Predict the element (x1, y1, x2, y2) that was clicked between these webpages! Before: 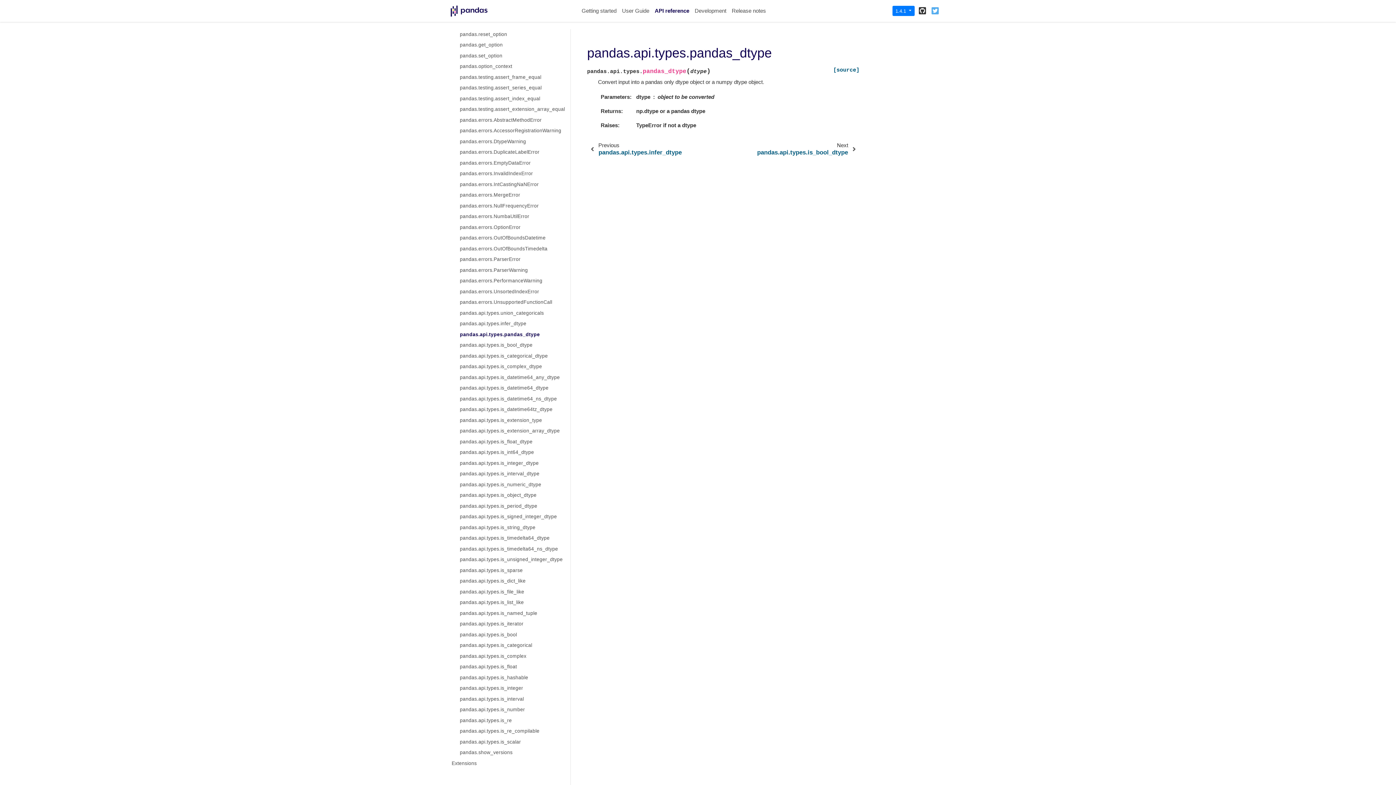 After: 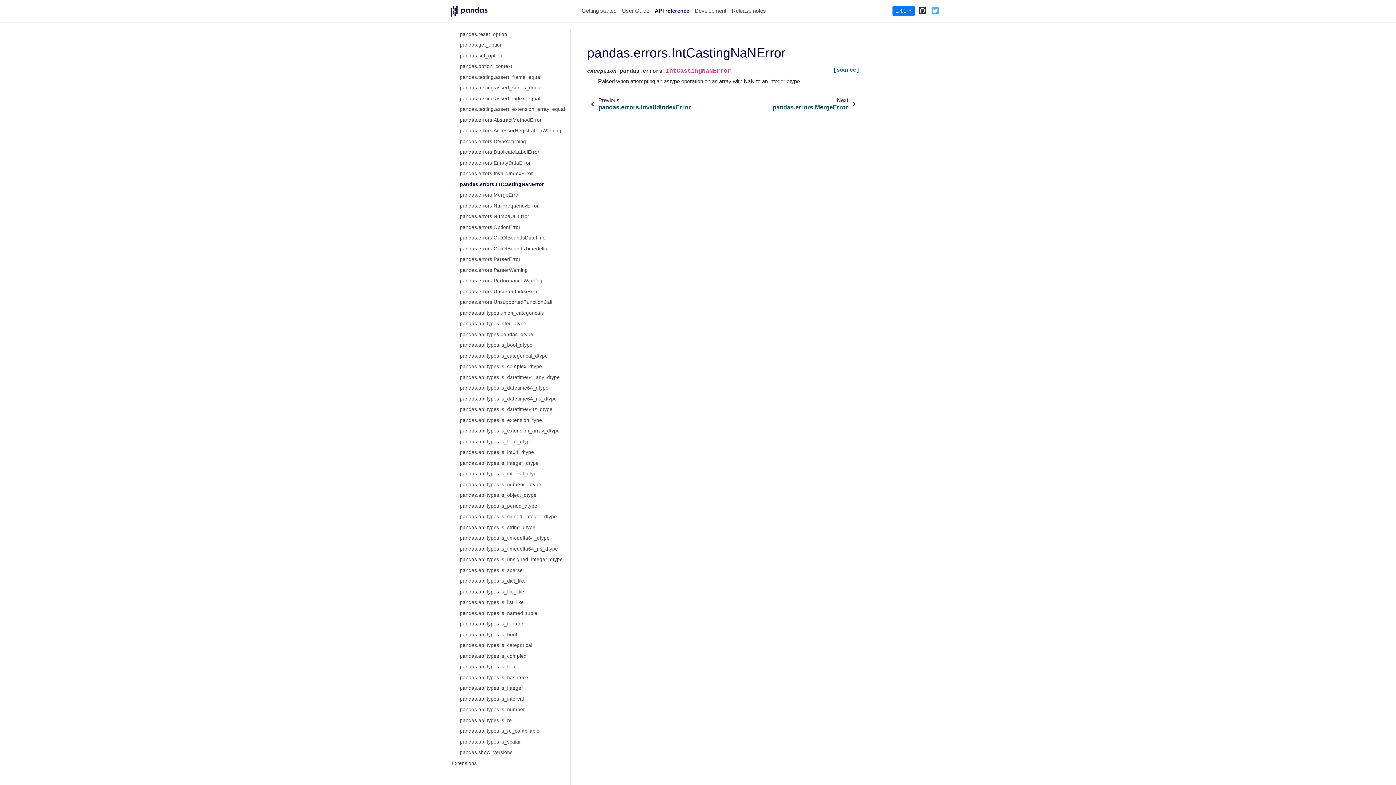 Action: label: pandas.errors.IntCastingNaNError bbox: (451, 179, 570, 189)